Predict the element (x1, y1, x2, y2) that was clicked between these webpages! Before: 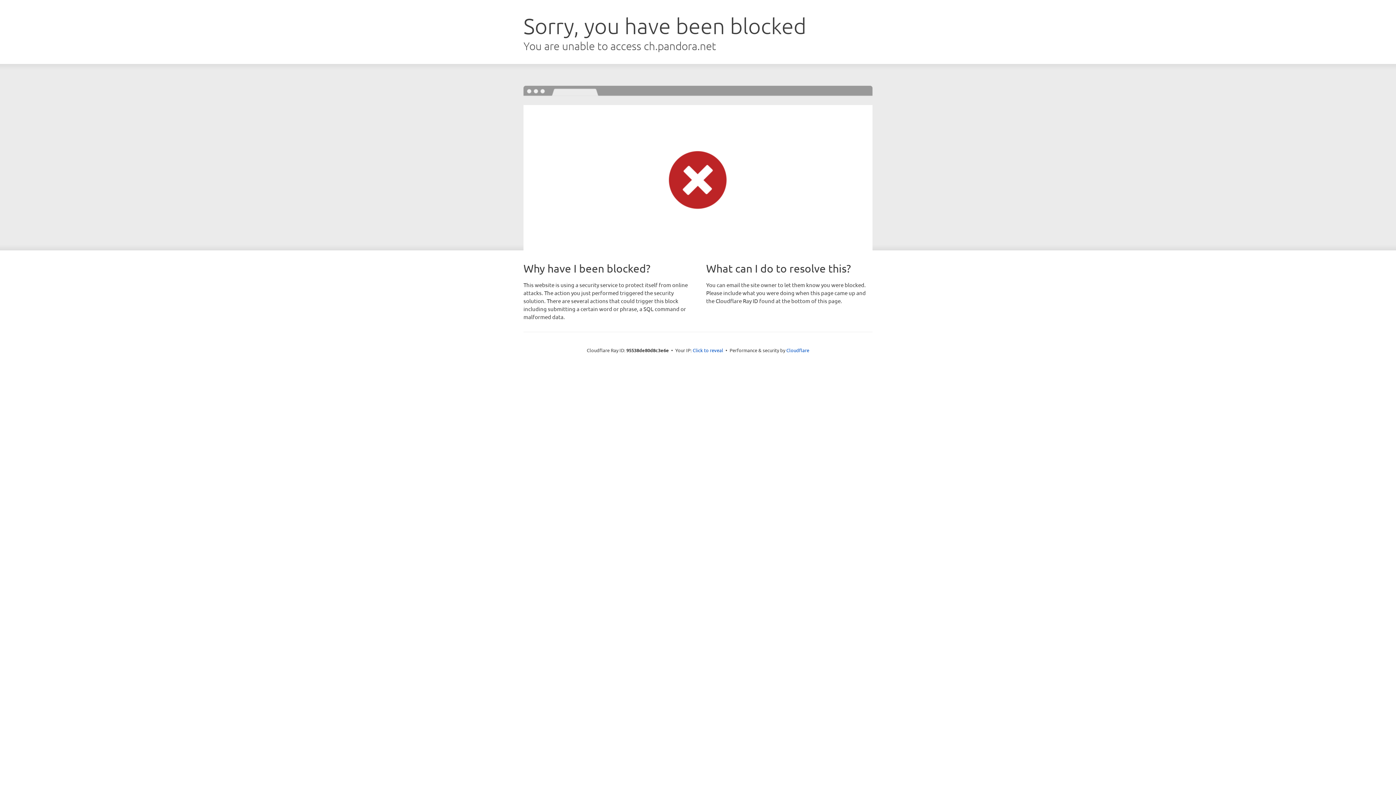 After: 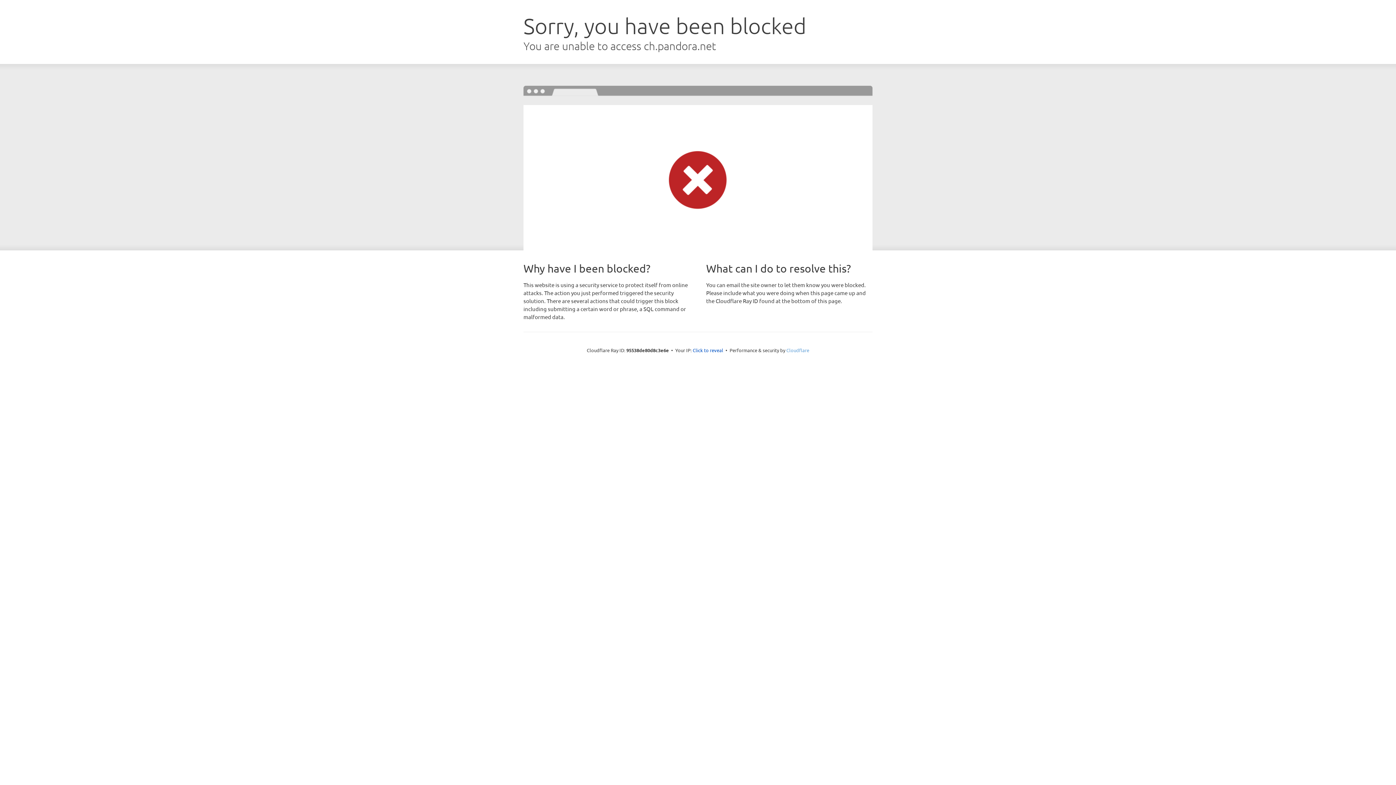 Action: label: Cloudflare bbox: (786, 347, 809, 353)